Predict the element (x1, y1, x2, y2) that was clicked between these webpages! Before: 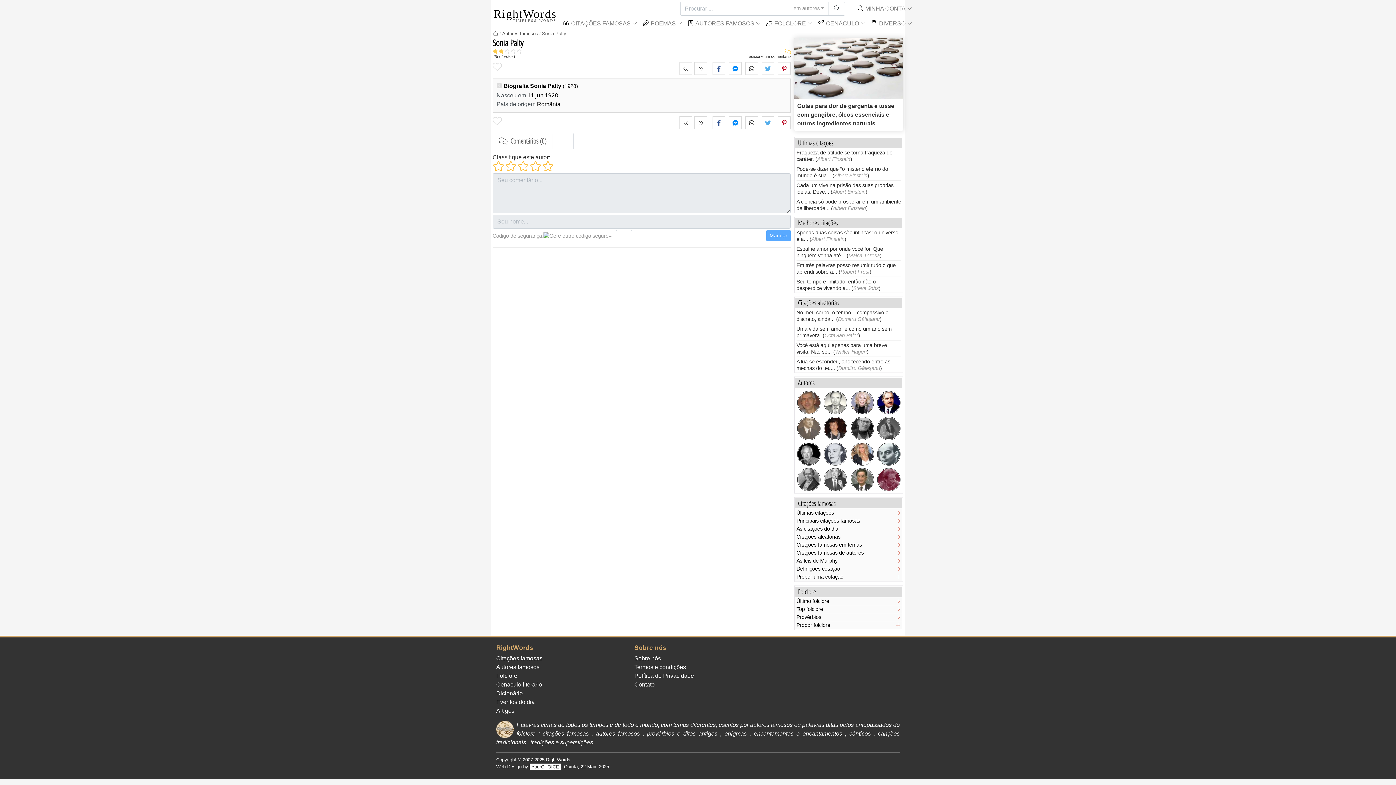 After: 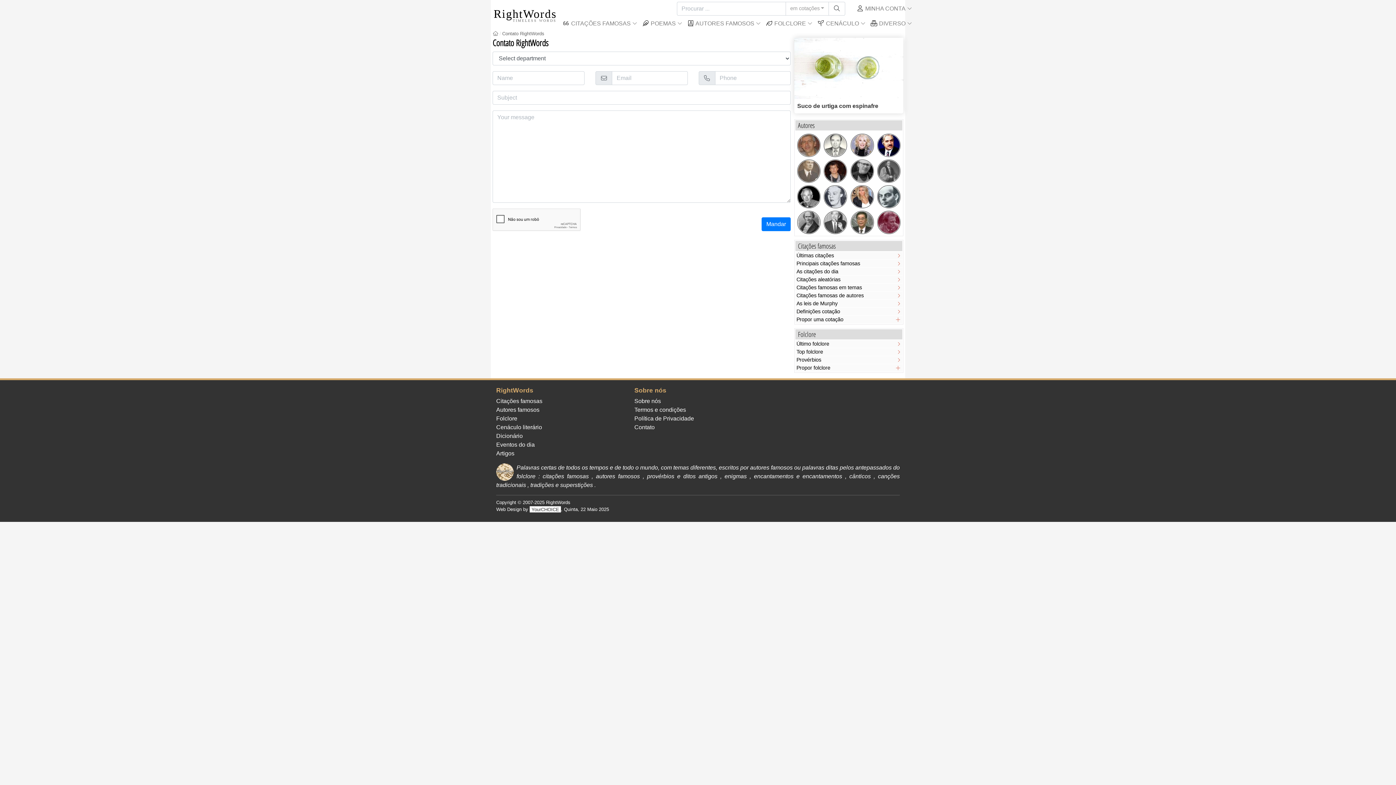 Action: bbox: (634, 681, 654, 688) label: Contato